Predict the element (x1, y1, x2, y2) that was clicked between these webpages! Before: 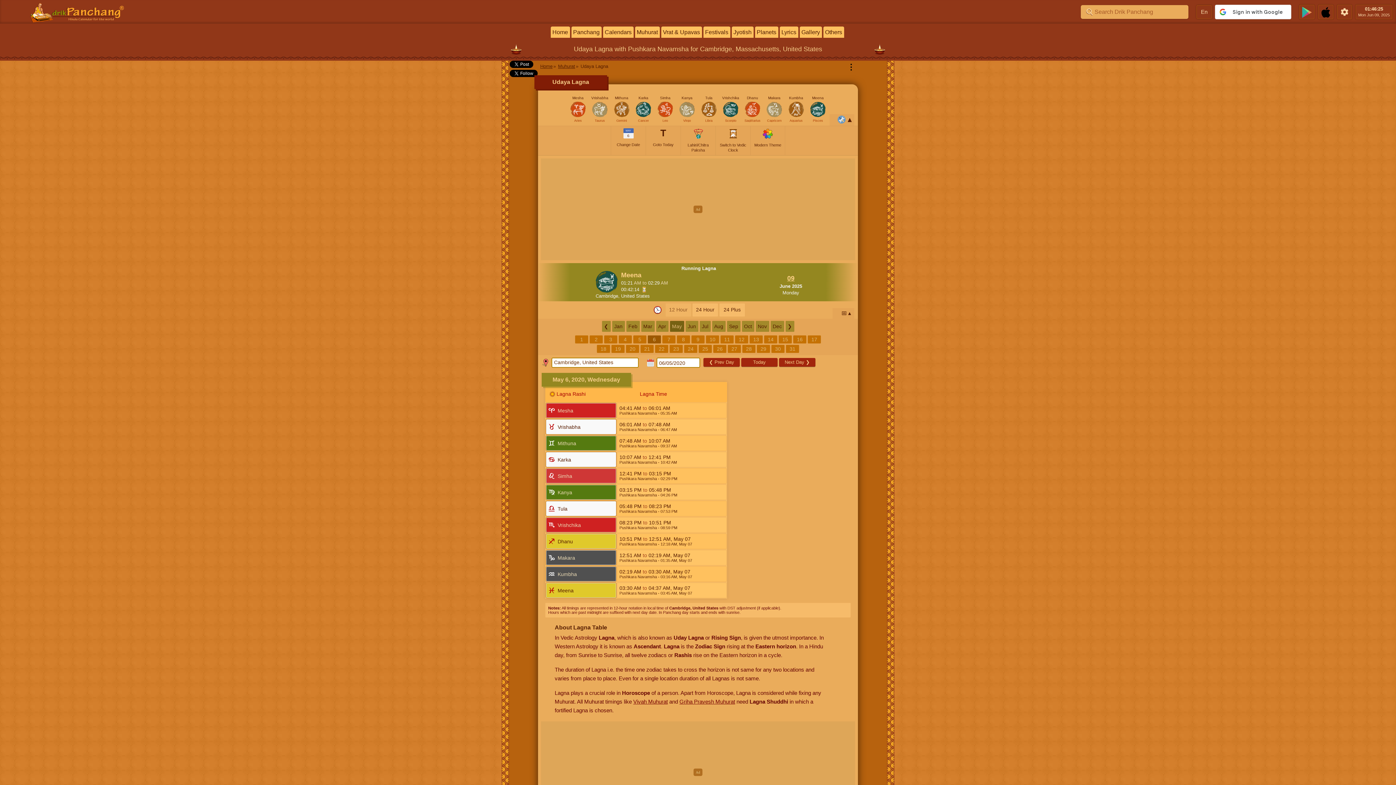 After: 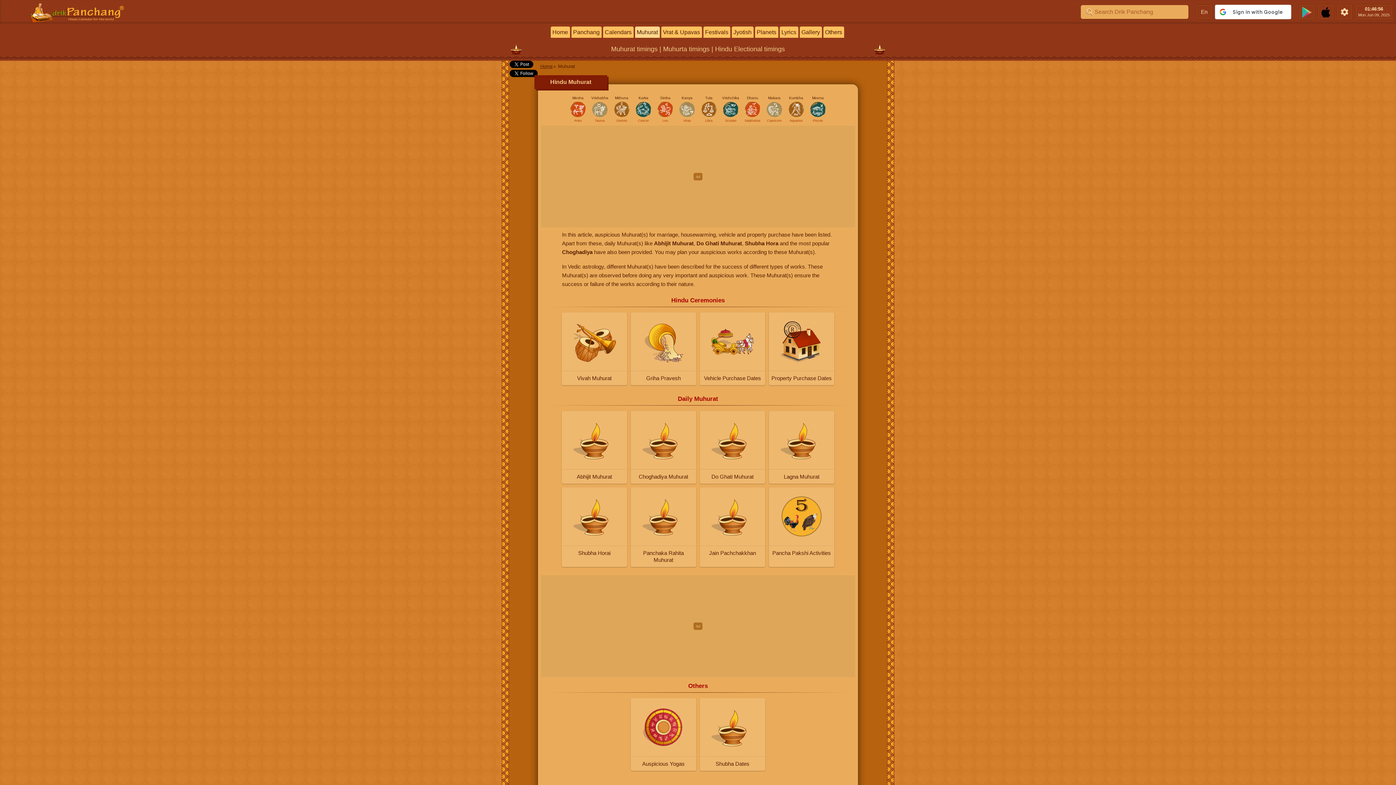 Action: label: Muhurat bbox: (558, 63, 575, 69)